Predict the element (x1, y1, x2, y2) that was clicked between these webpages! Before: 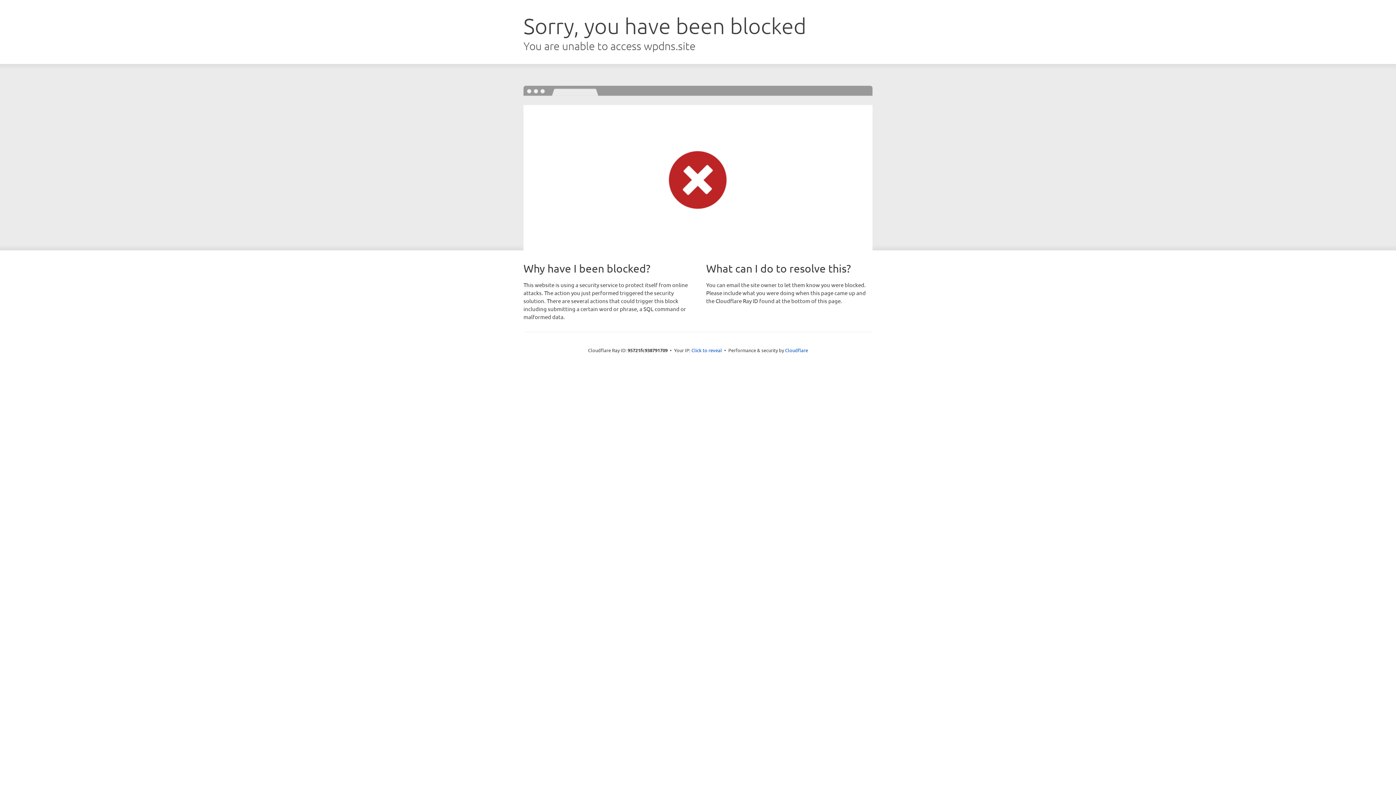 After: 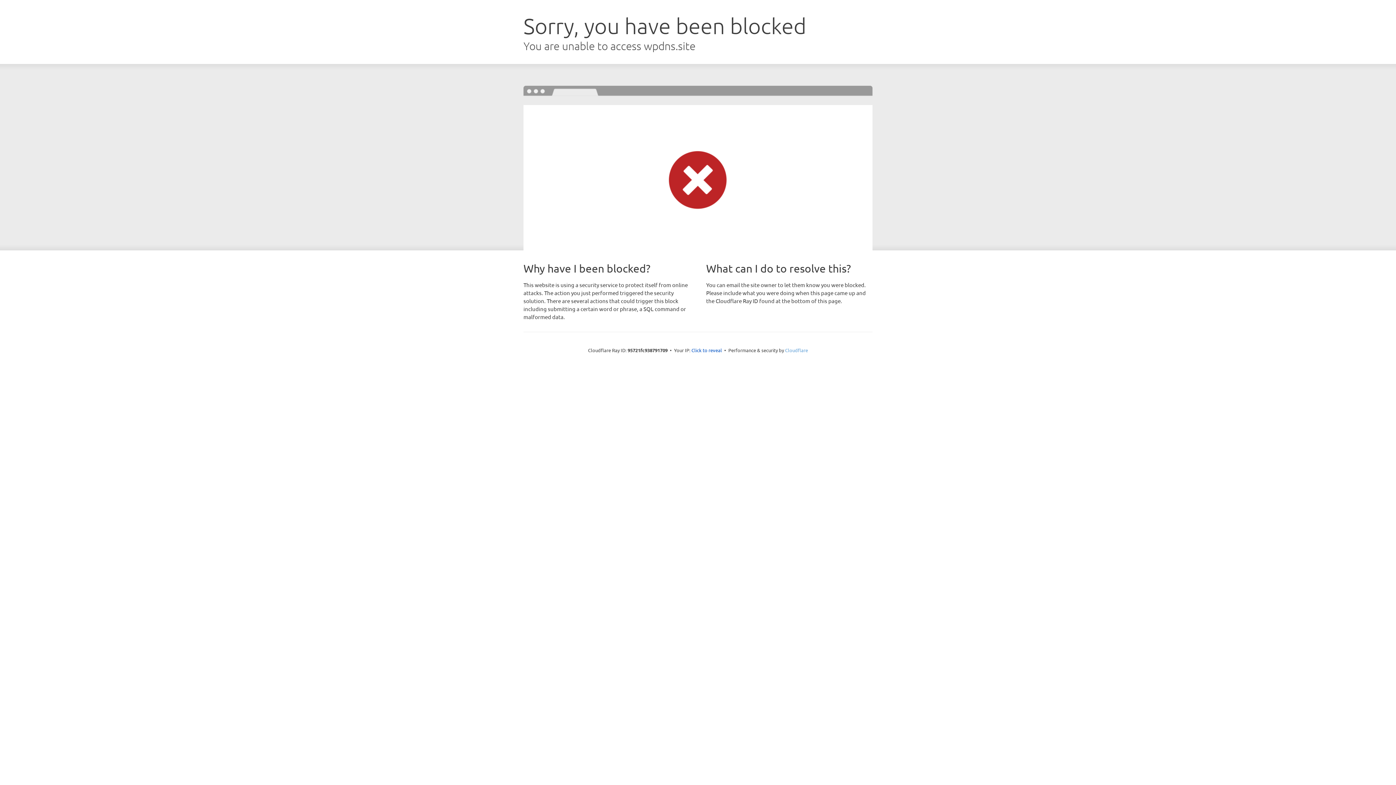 Action: label: Cloudflare bbox: (785, 347, 808, 353)